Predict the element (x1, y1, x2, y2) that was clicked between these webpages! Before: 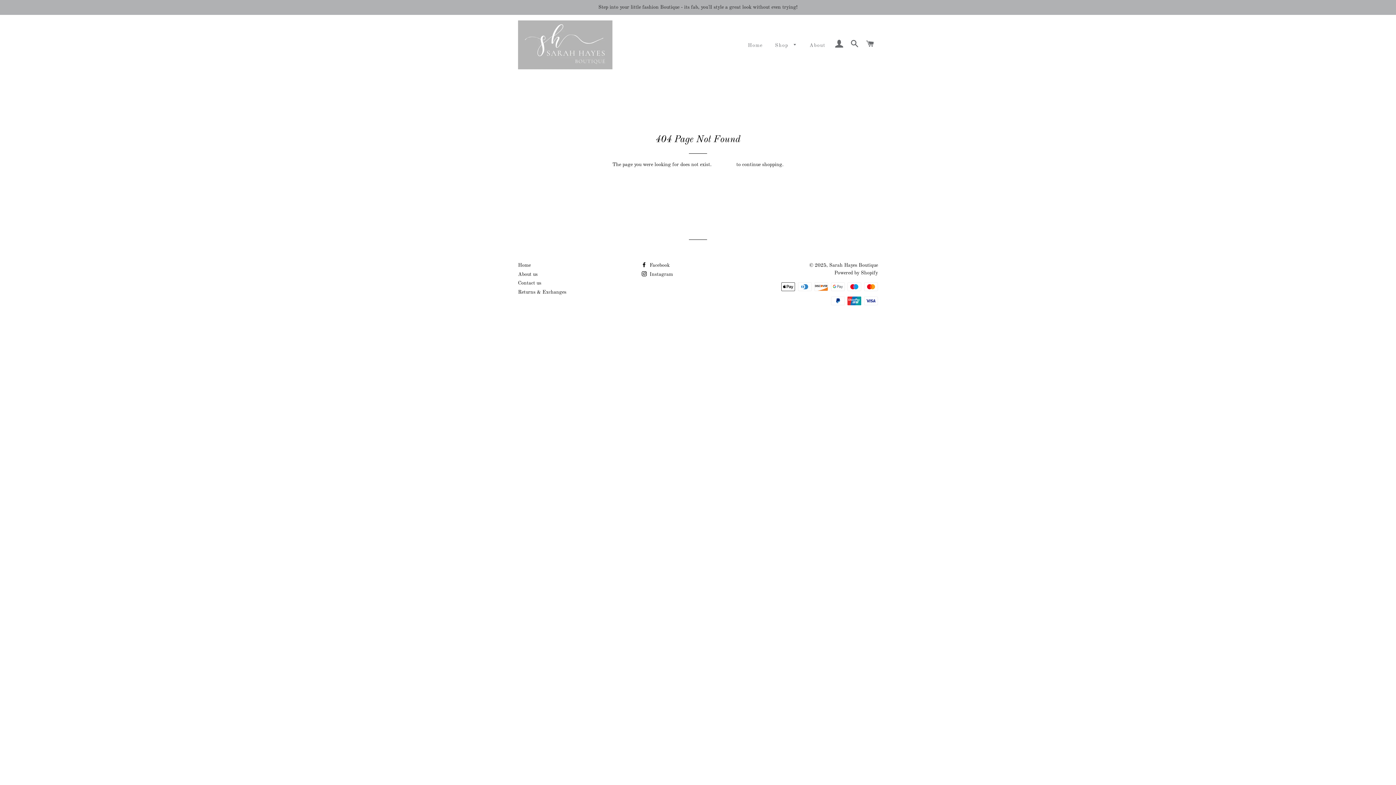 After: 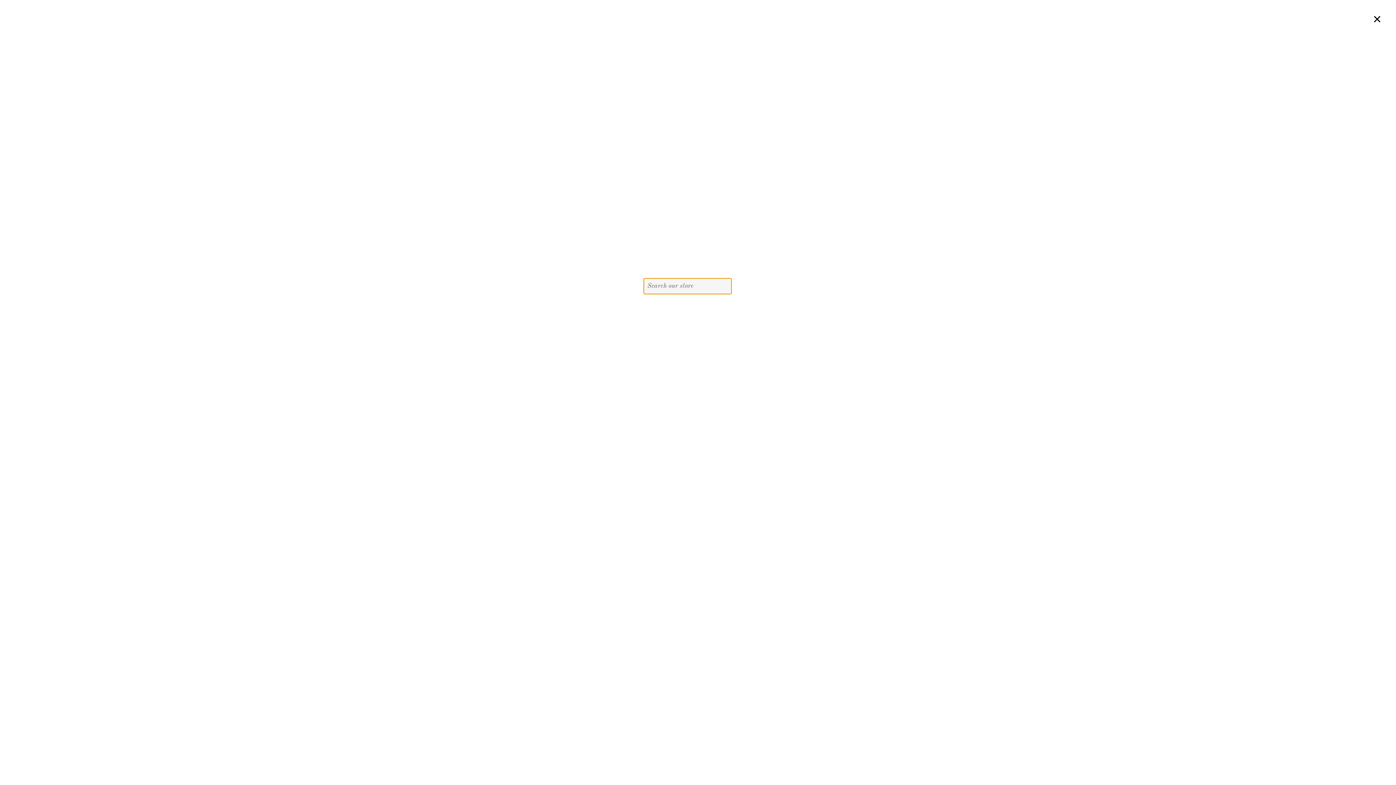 Action: label: Search bbox: (848, 33, 862, 56)